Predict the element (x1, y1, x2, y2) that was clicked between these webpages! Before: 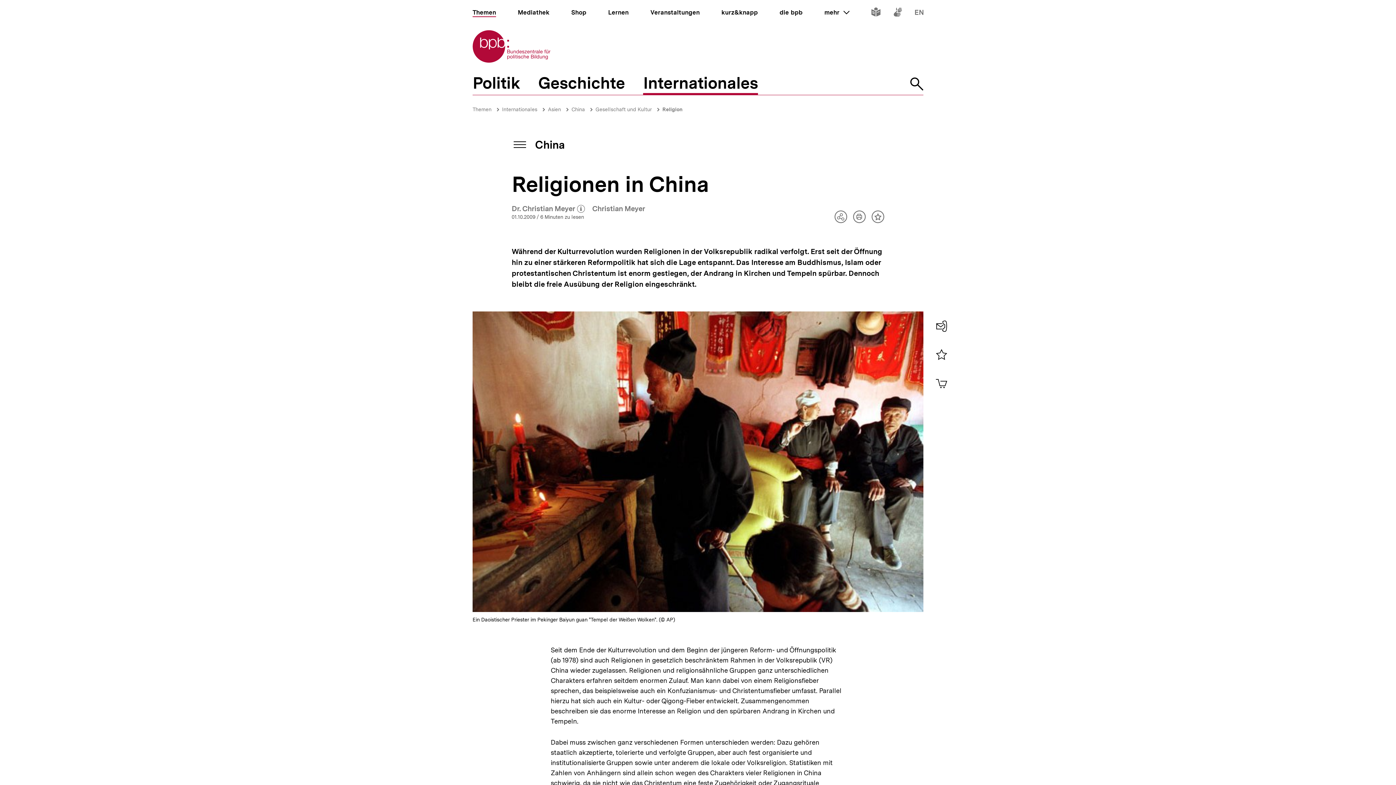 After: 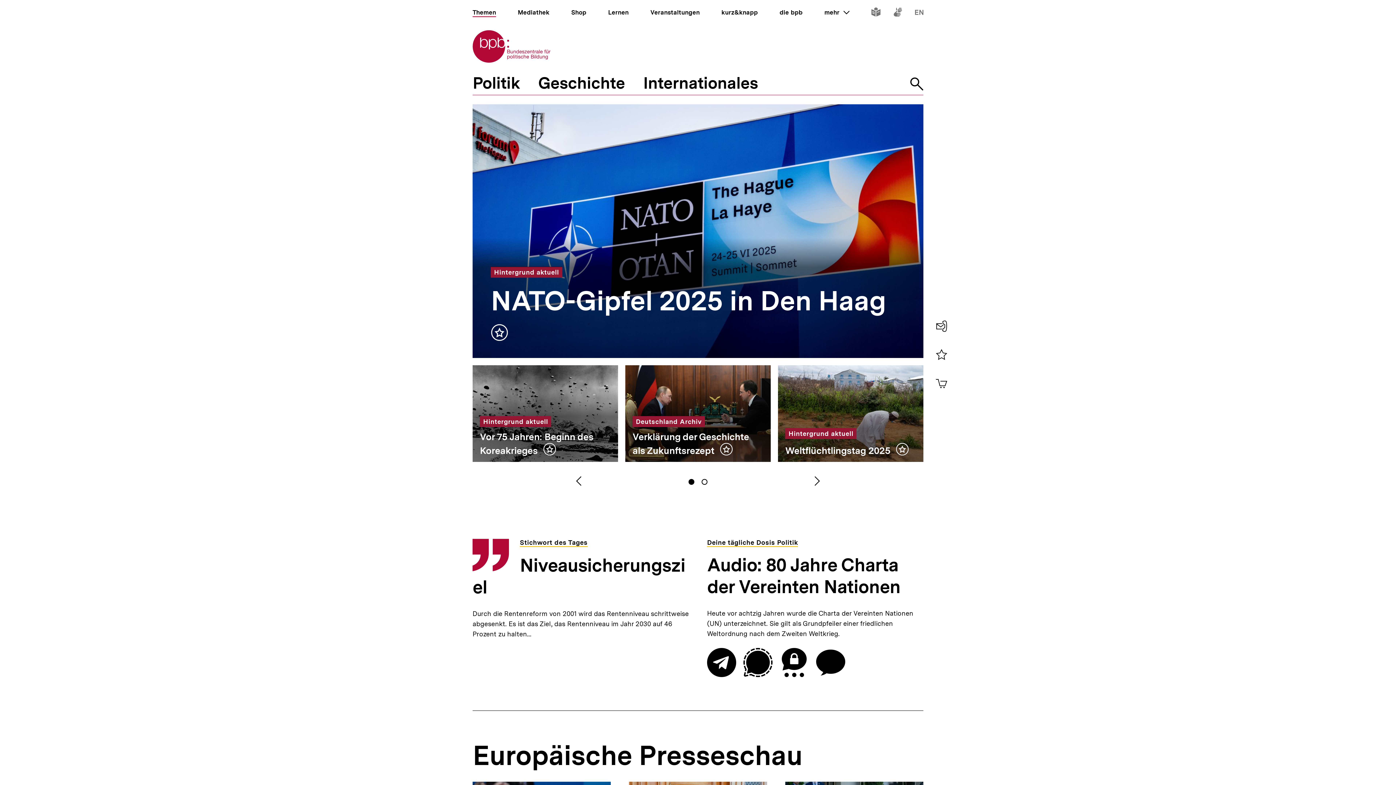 Action: bbox: (472, 8, 496, 16) label: Themen